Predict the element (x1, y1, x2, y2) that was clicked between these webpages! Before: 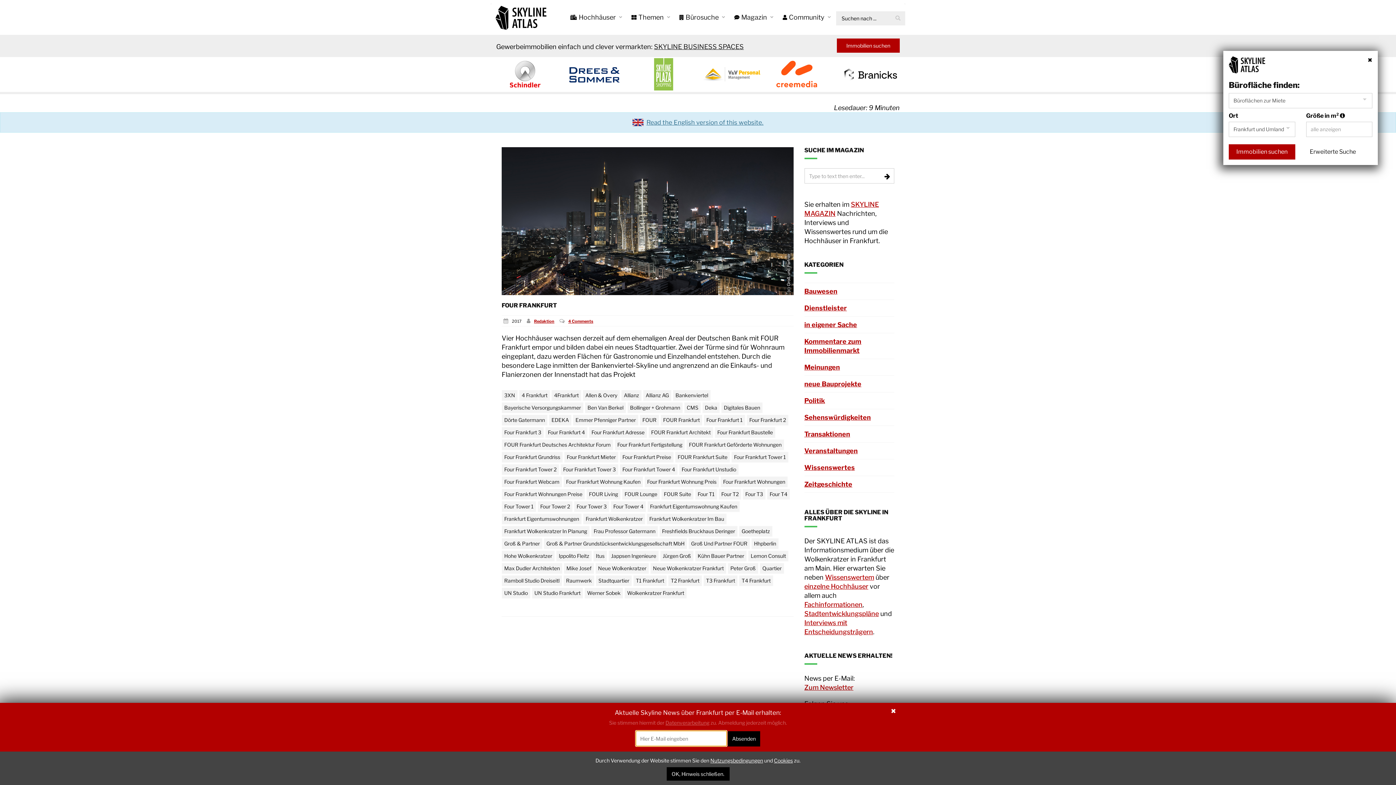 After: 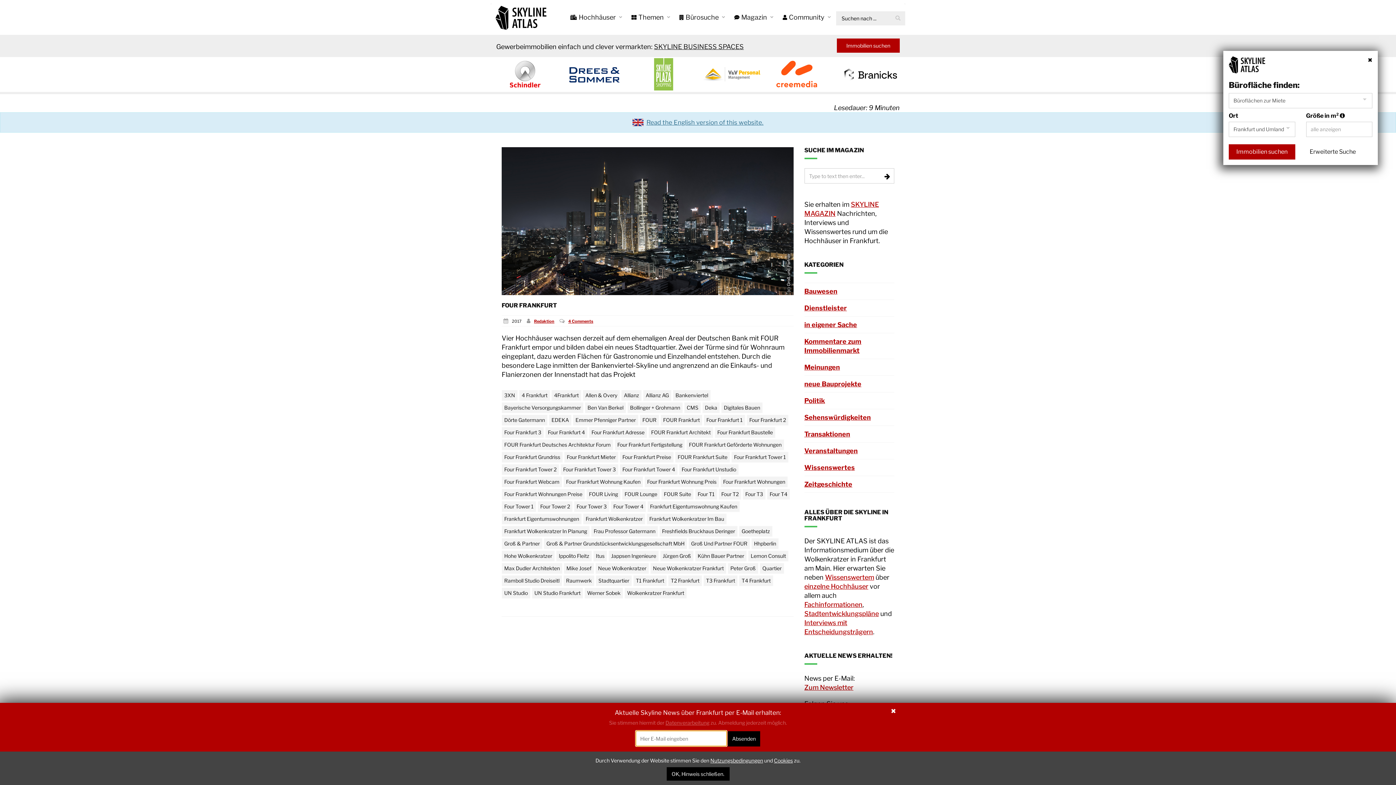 Action: bbox: (584, 588, 623, 599) label: Werner Sobek